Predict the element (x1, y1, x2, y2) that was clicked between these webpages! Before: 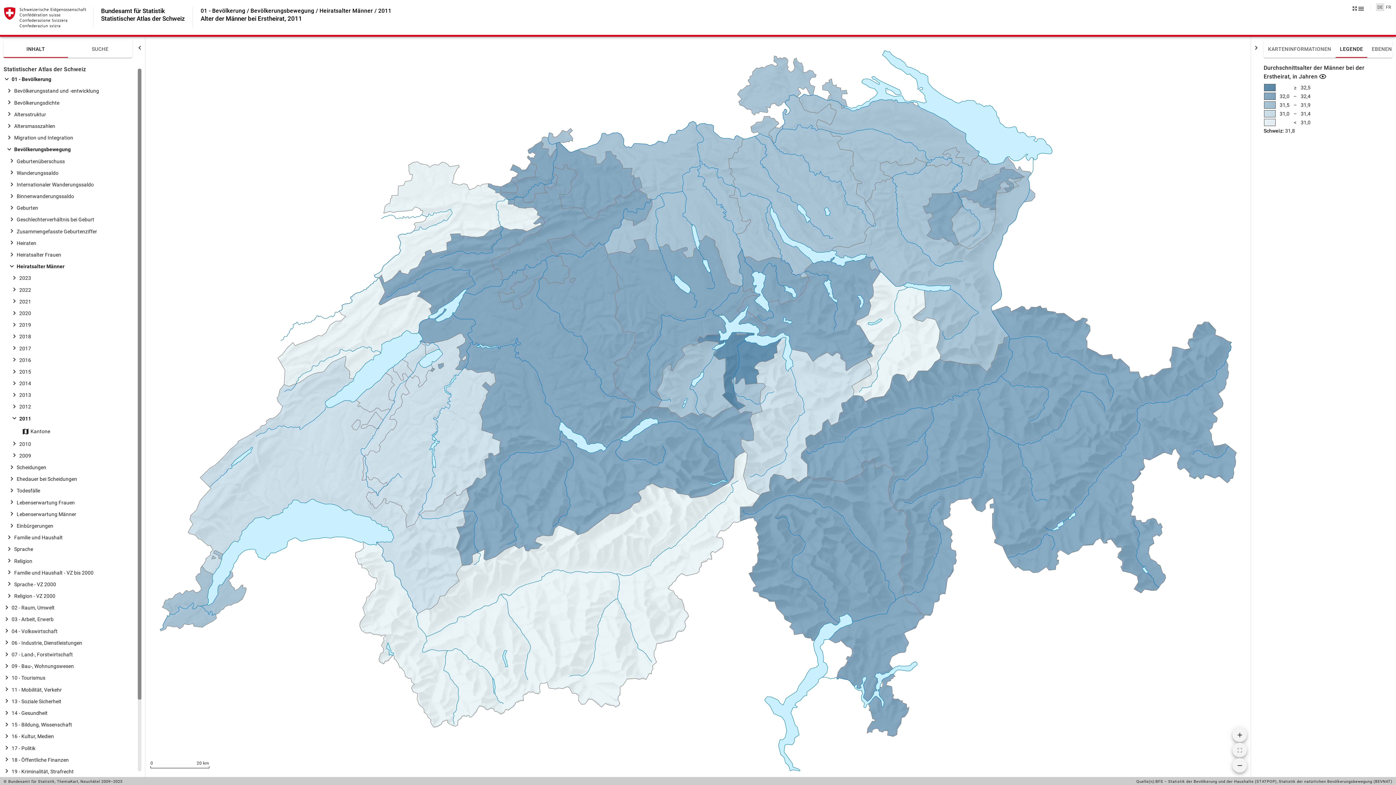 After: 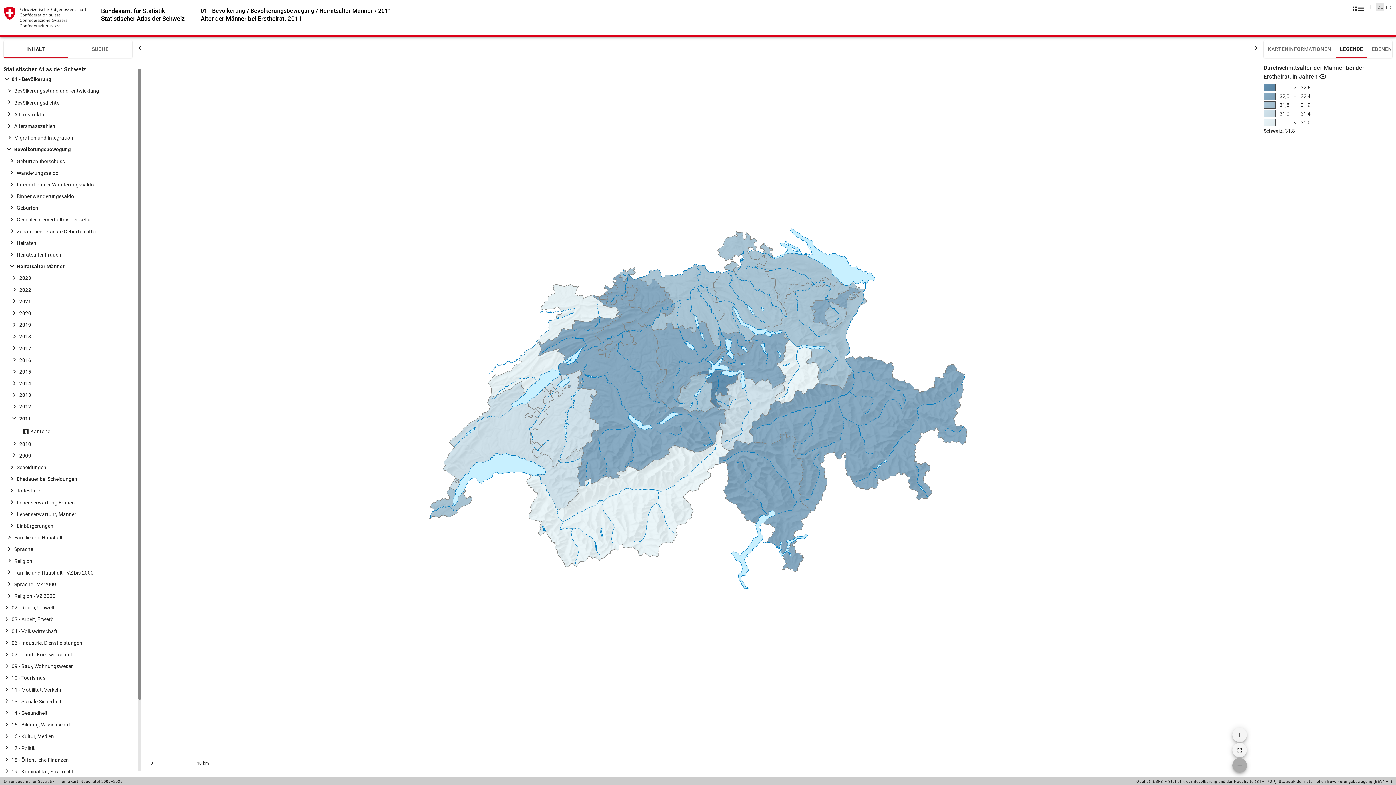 Action: bbox: (1232, 758, 1247, 773)